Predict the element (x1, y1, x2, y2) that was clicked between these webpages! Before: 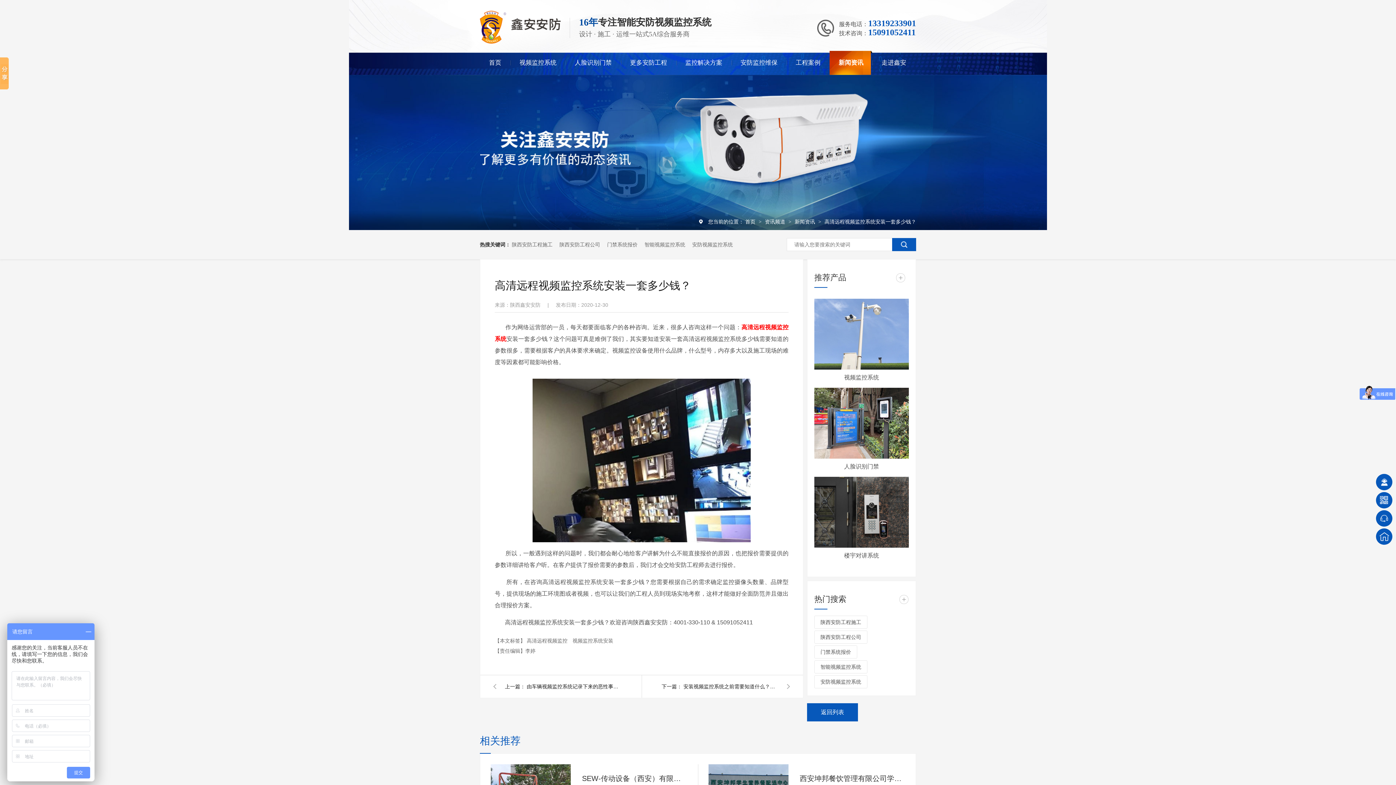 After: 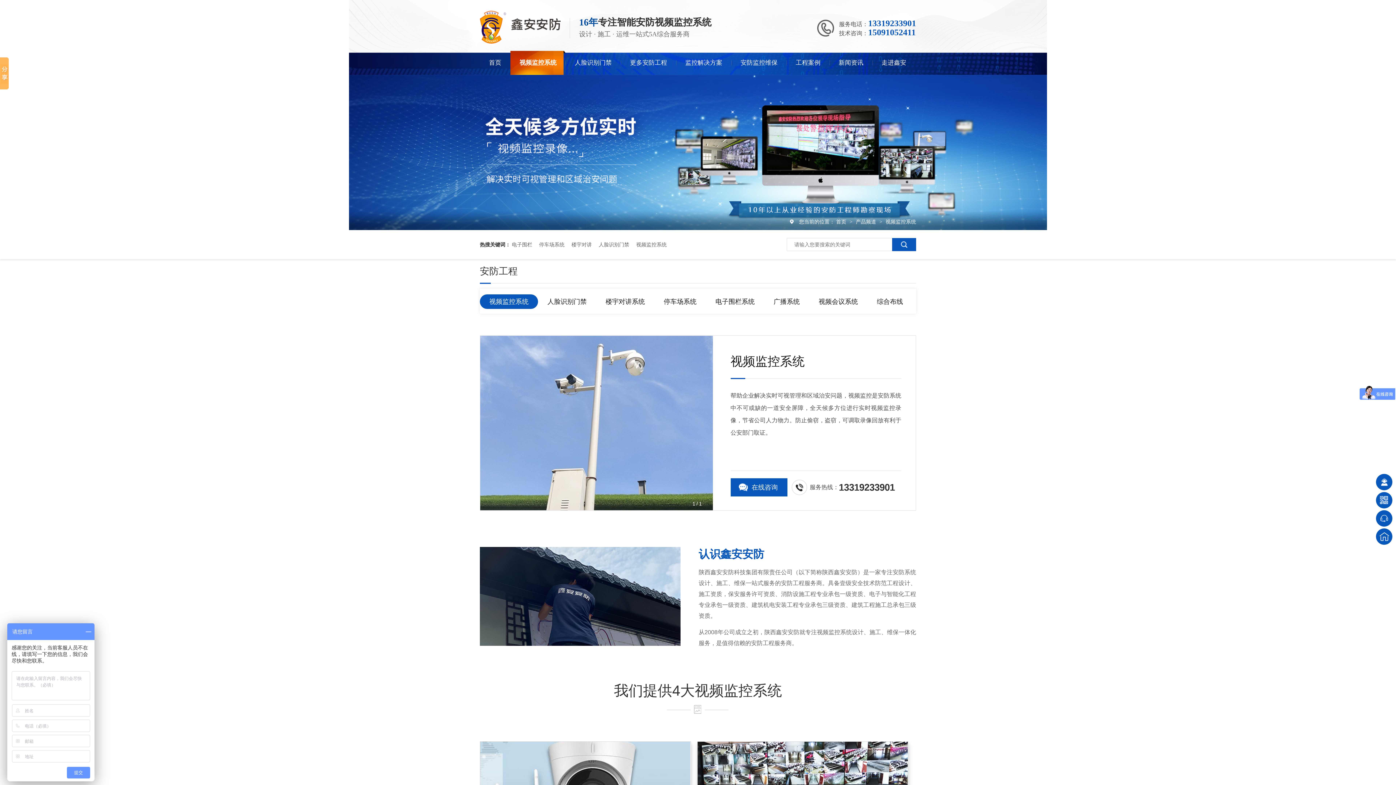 Action: bbox: (814, 675, 867, 688) label: 安防视频监控系统